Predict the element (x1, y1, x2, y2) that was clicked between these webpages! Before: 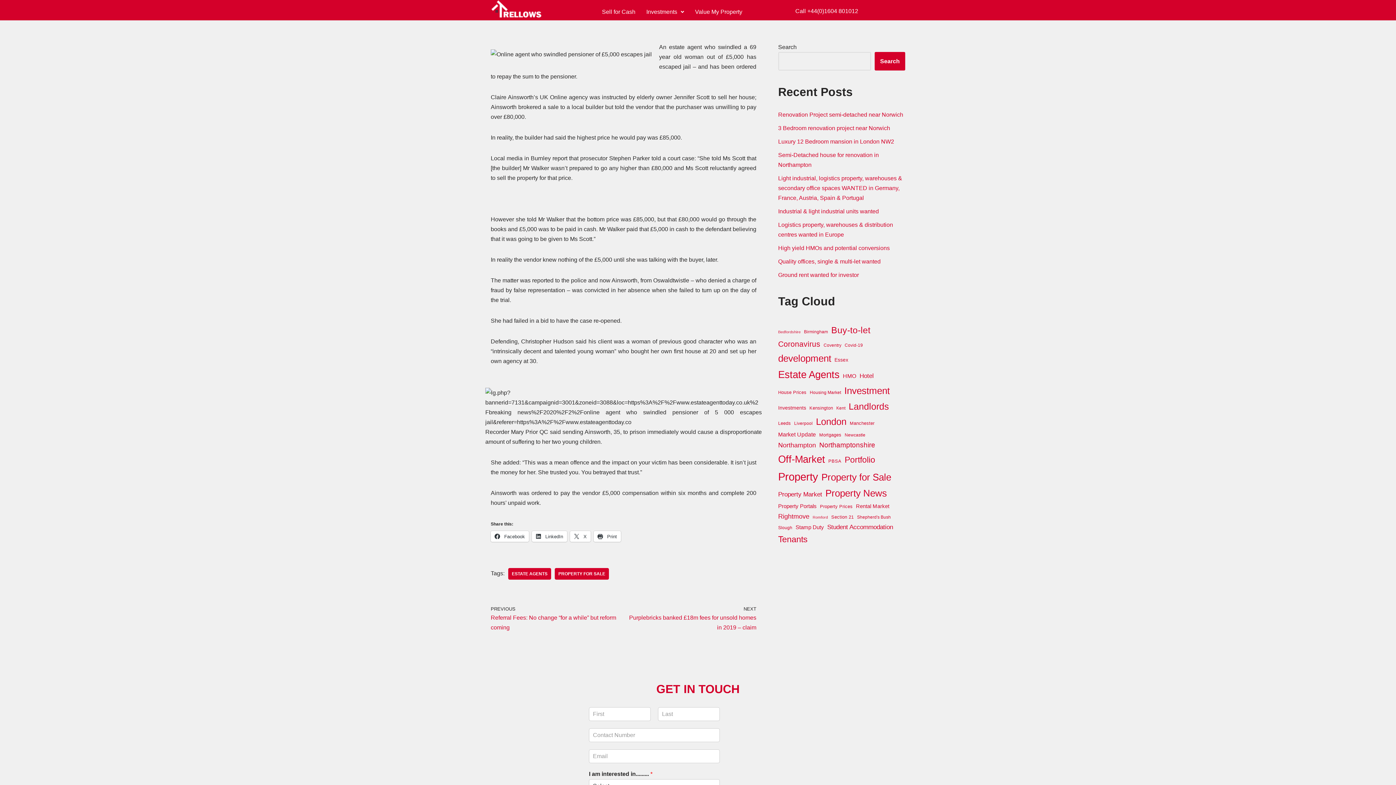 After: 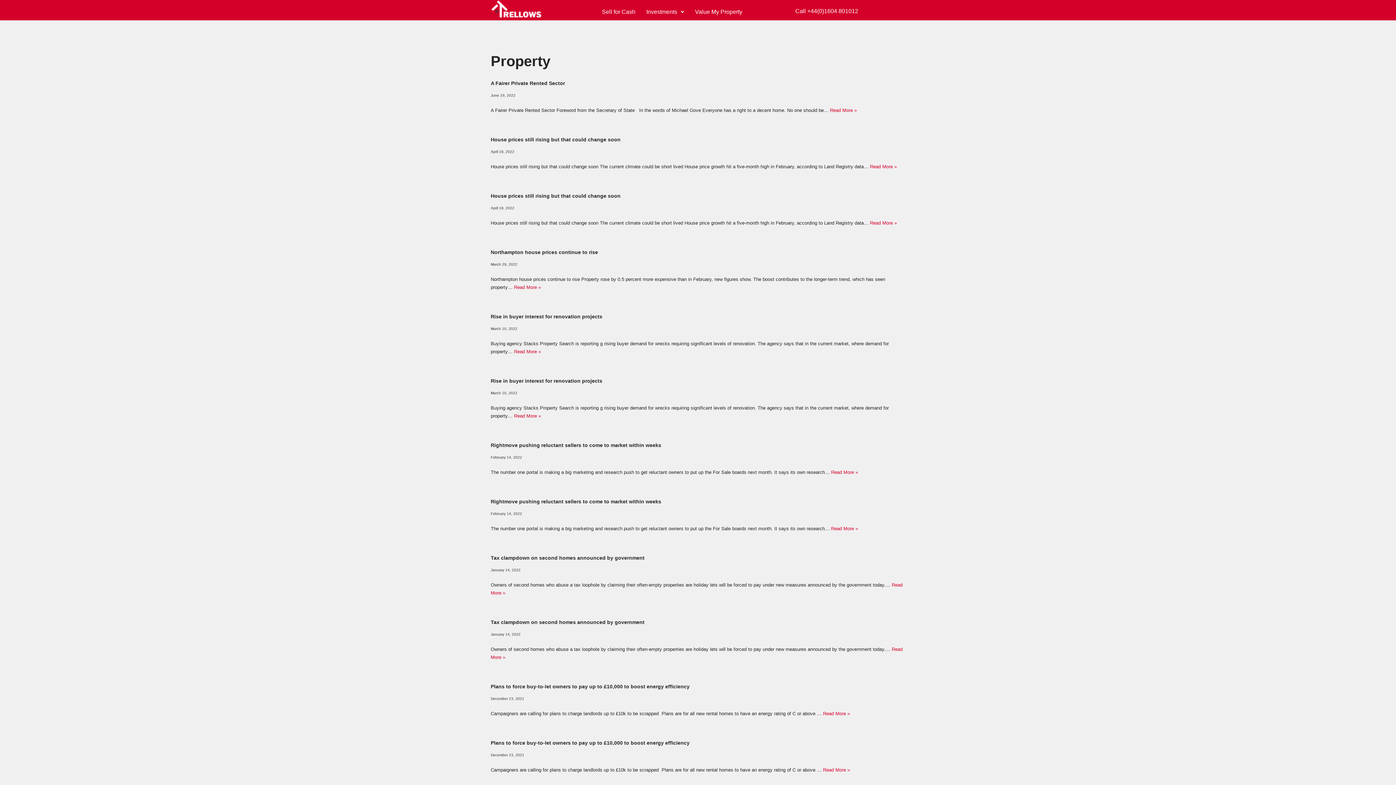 Action: label: Property (172 items) bbox: (778, 468, 818, 485)